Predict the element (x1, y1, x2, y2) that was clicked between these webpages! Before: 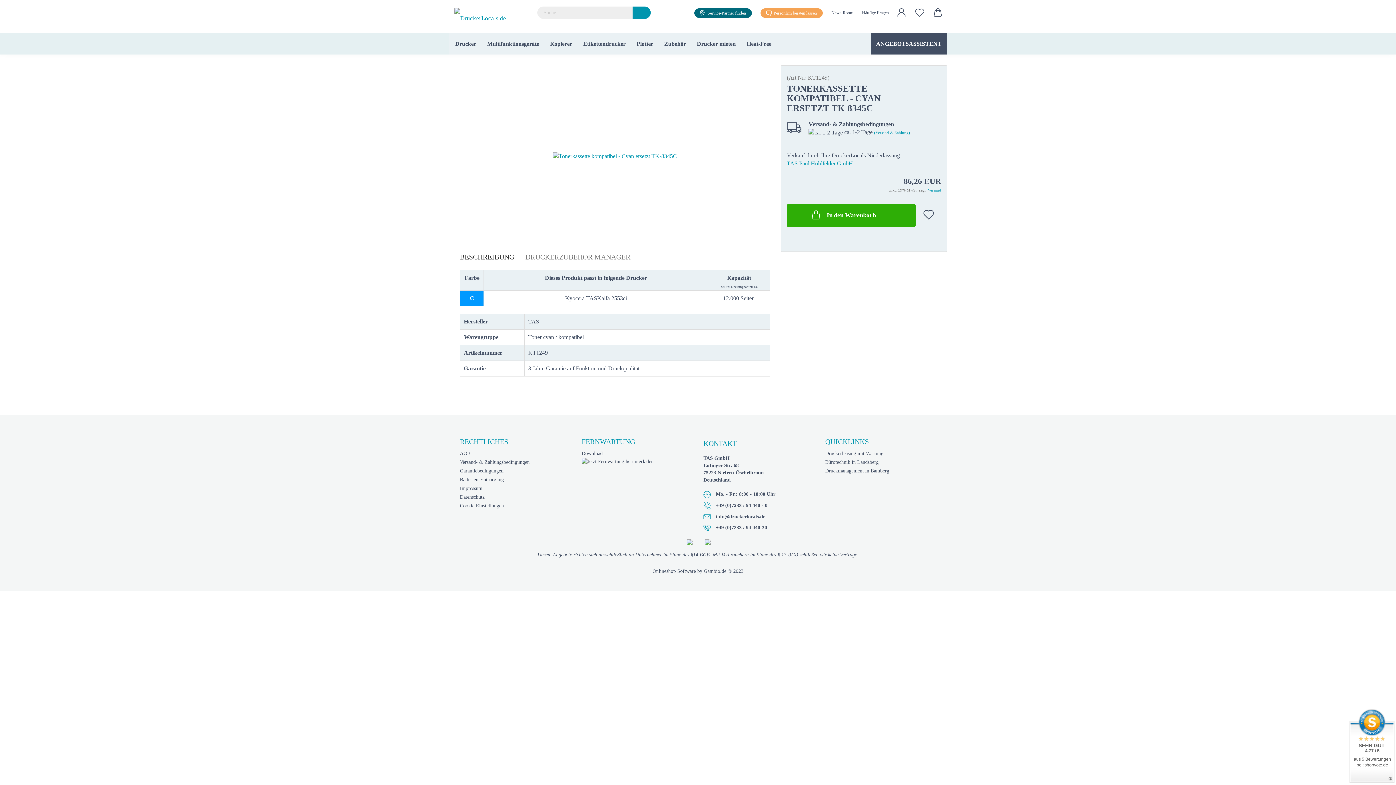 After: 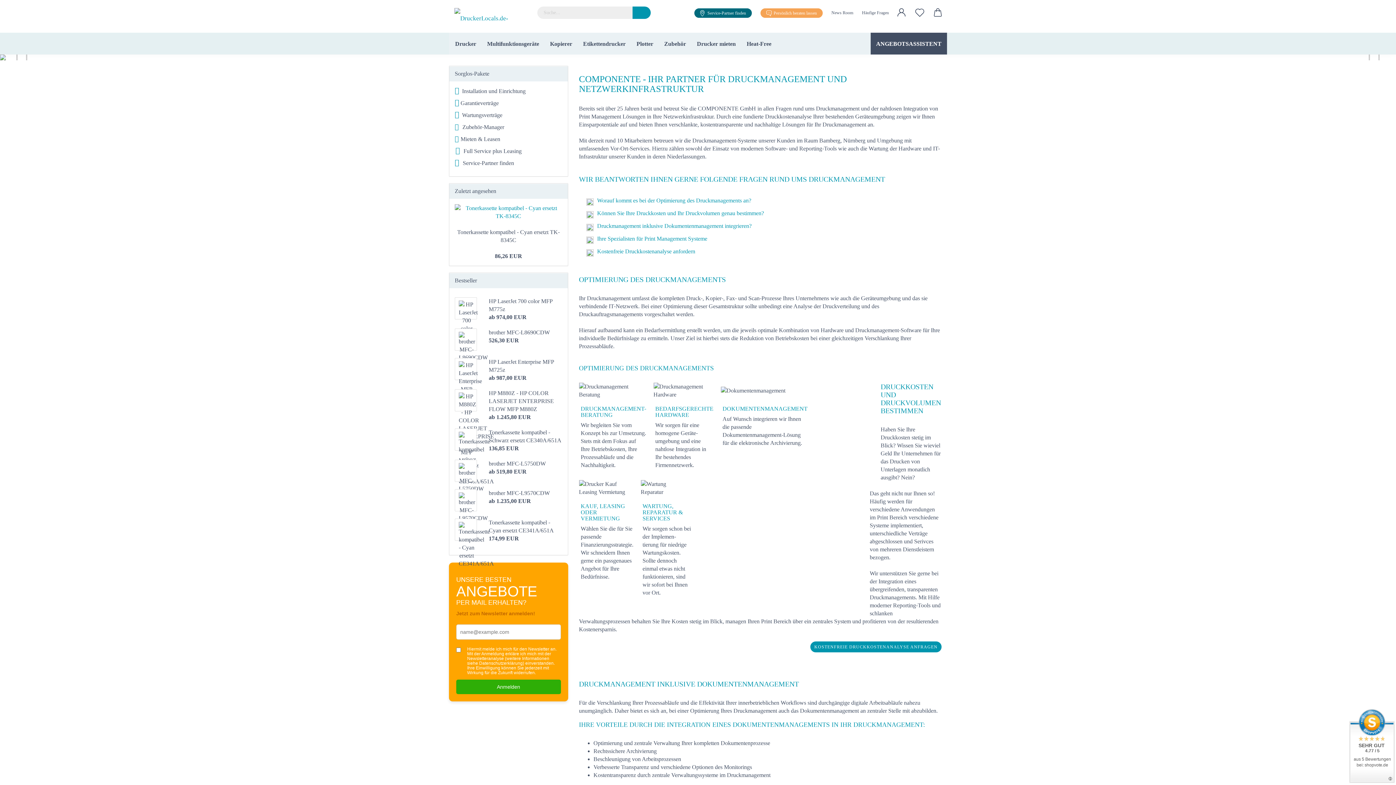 Action: bbox: (825, 466, 936, 475) label: Druckmanagement in Bamberg